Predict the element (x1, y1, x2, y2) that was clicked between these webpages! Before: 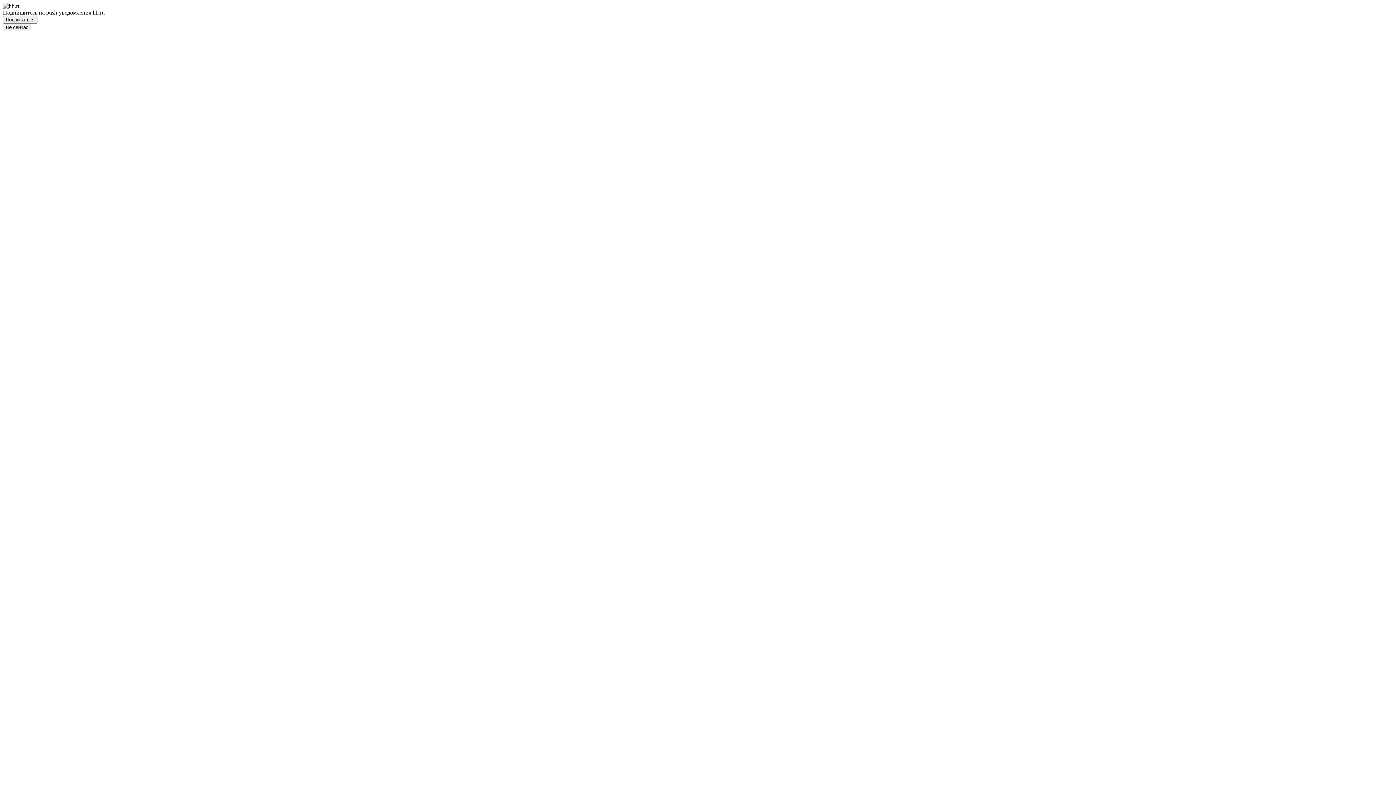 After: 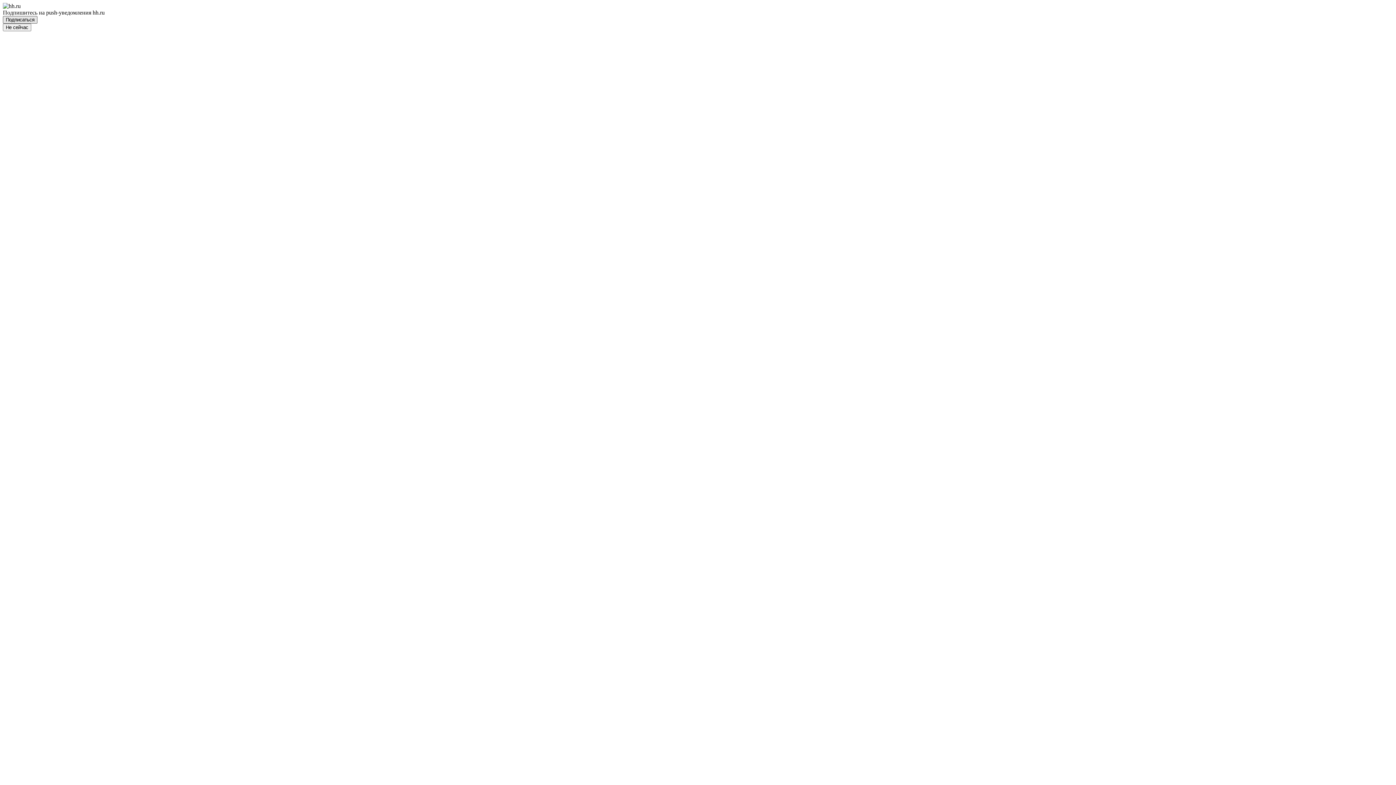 Action: label: Подписаться bbox: (2, 16, 37, 23)